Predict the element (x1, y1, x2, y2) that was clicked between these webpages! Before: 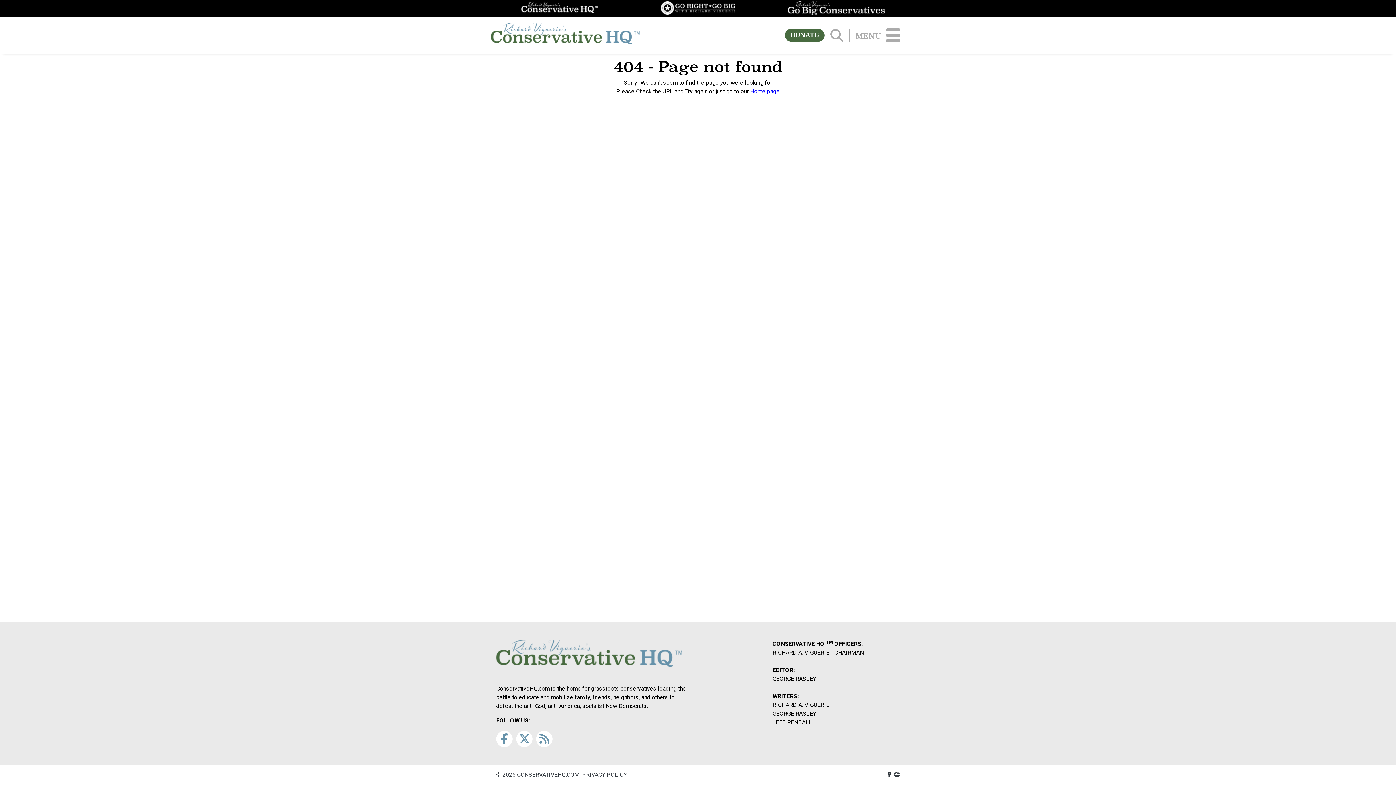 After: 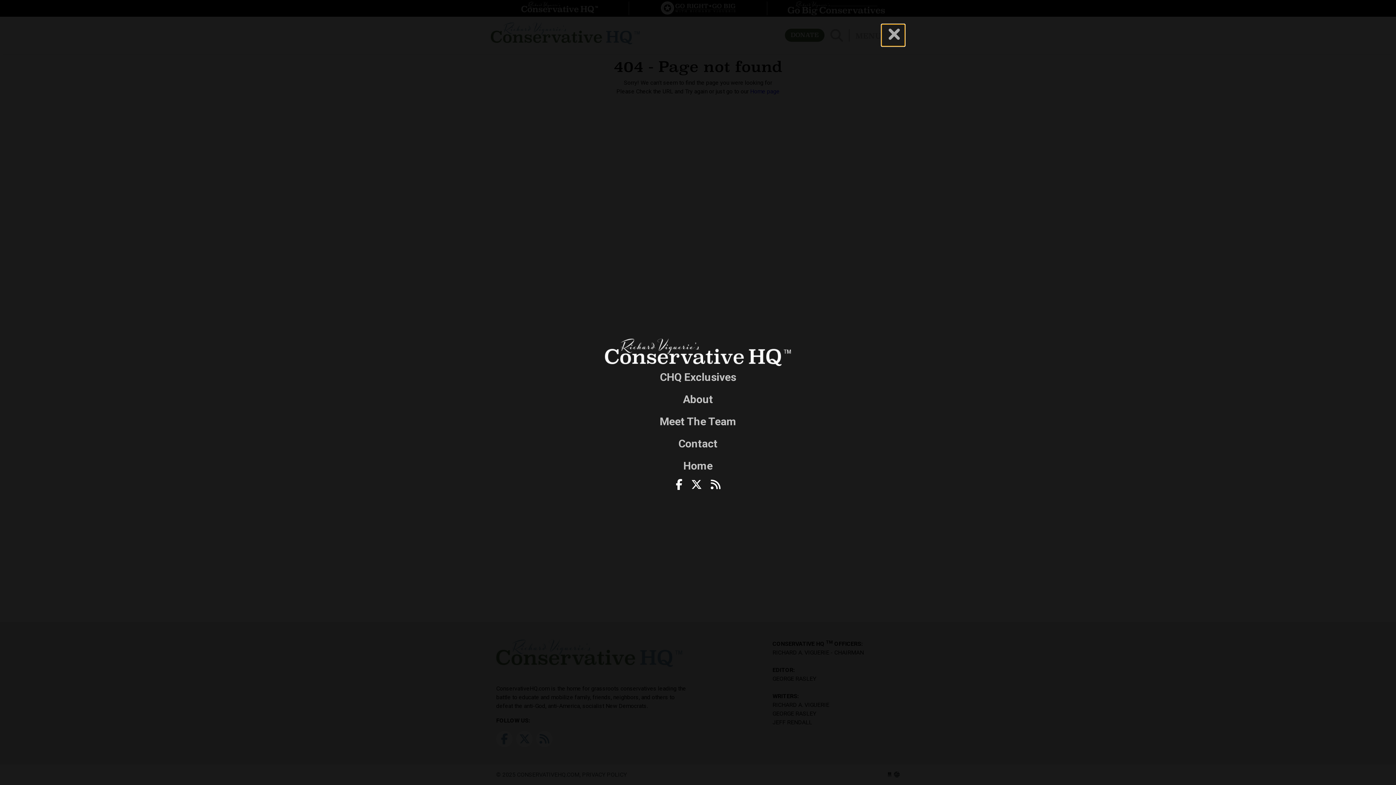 Action: bbox: (881, 24, 905, 46) label: Toggle navigation